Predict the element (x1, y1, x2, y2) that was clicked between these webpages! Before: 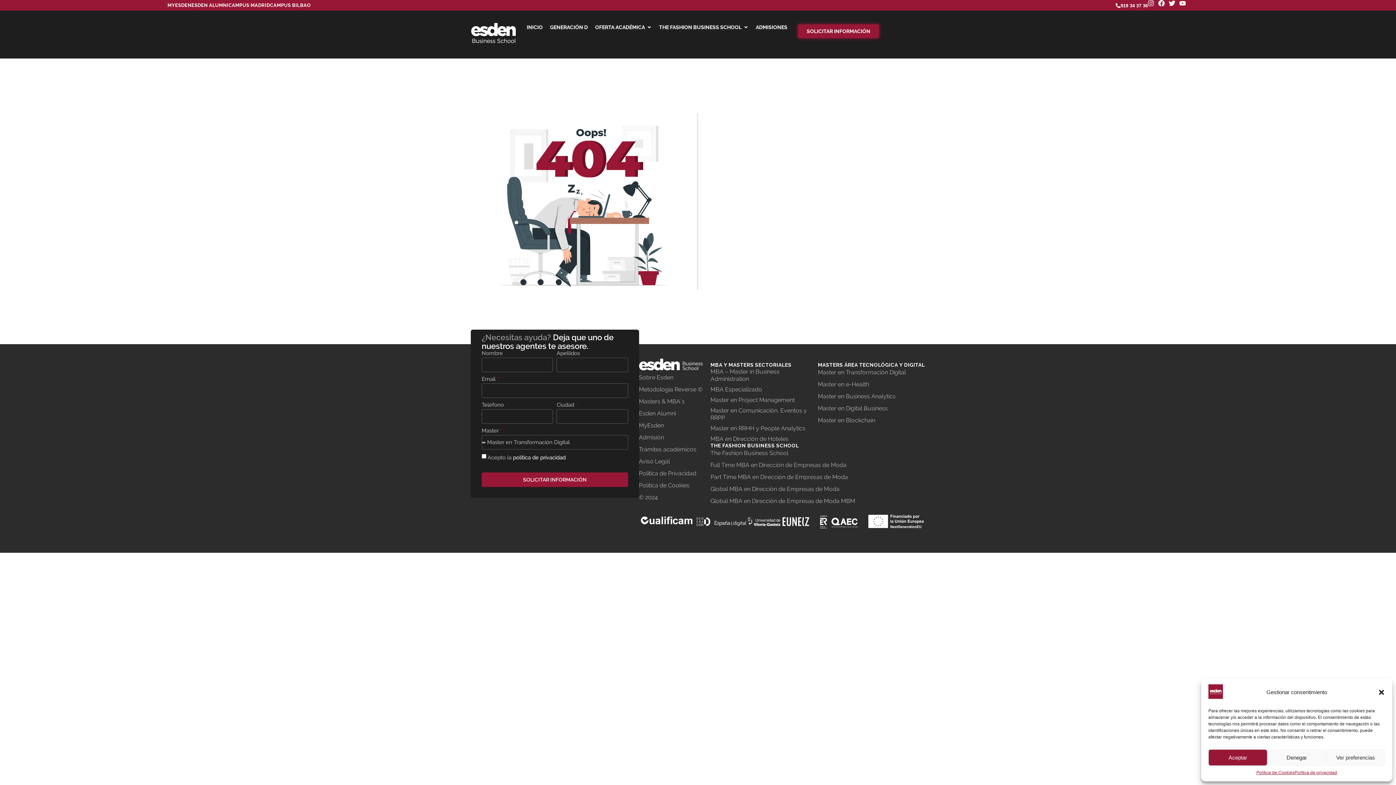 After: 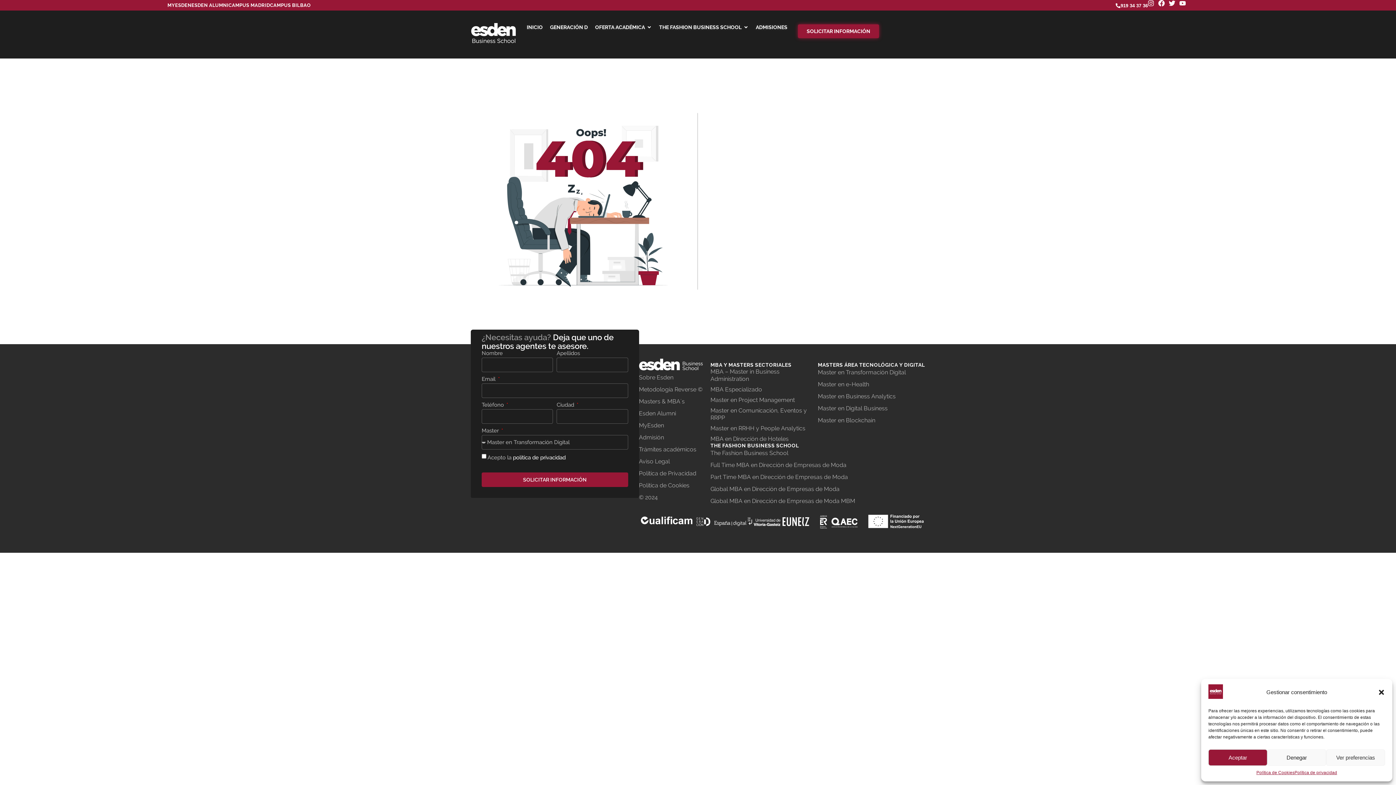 Action: label: Sobre Esden bbox: (639, 374, 673, 381)